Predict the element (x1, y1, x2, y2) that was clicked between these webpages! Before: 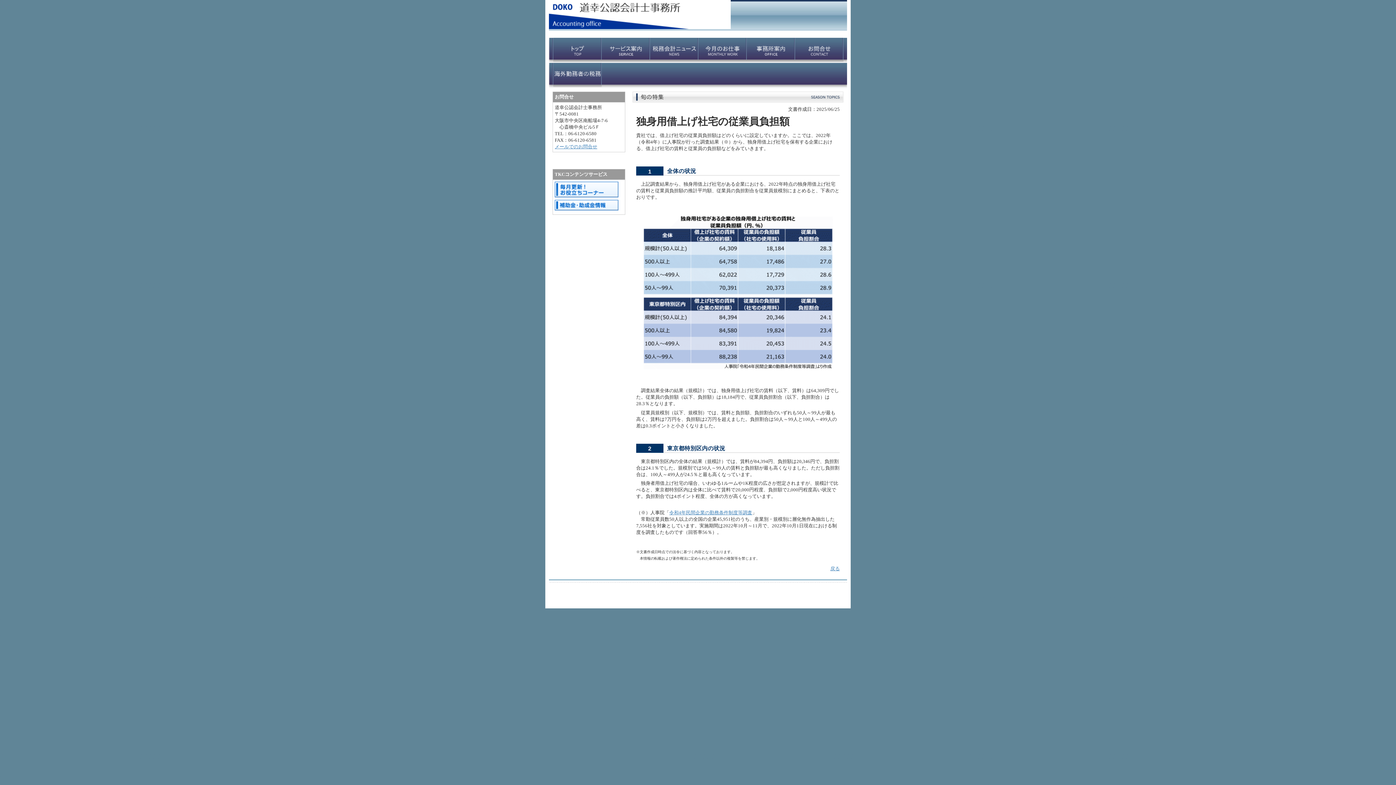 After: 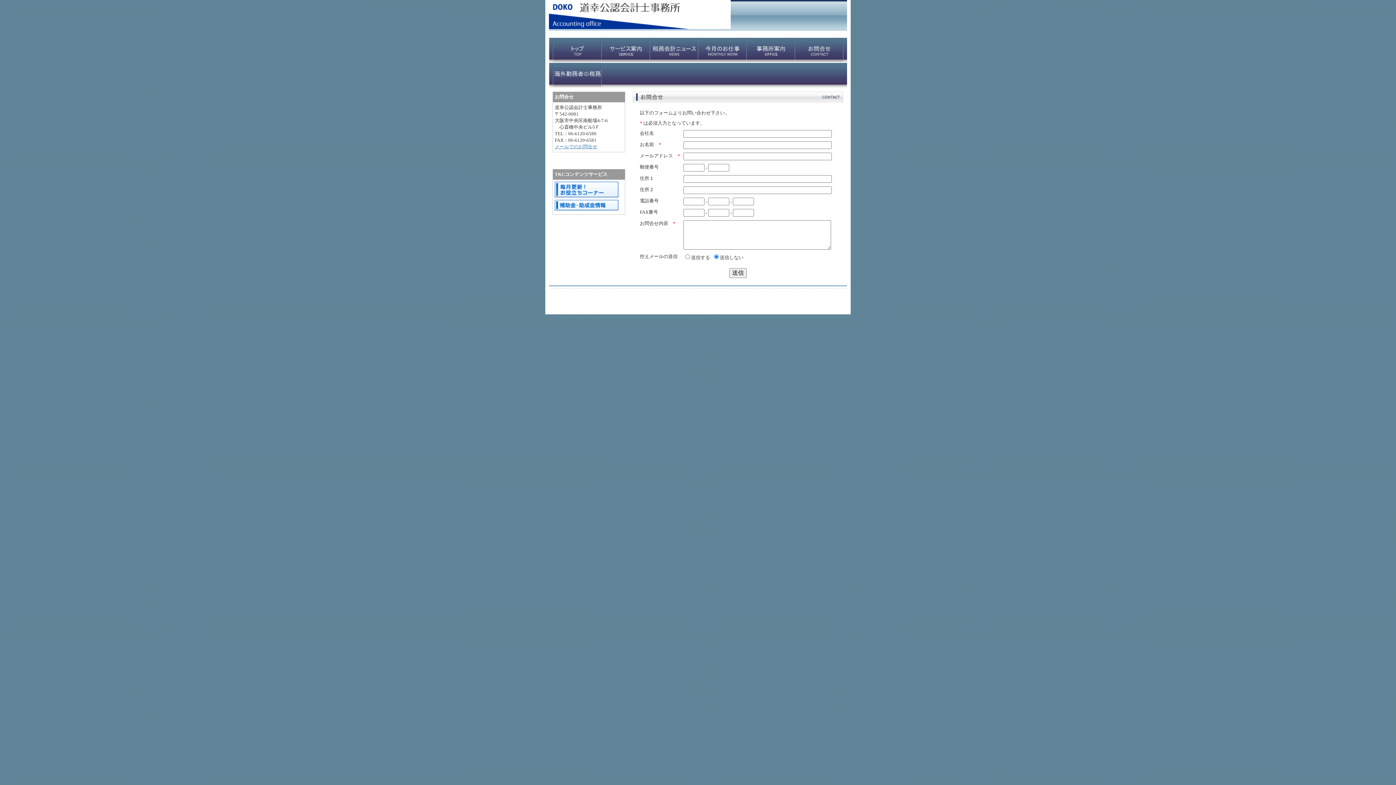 Action: bbox: (554, 144, 597, 149) label: メールでのお問合せ